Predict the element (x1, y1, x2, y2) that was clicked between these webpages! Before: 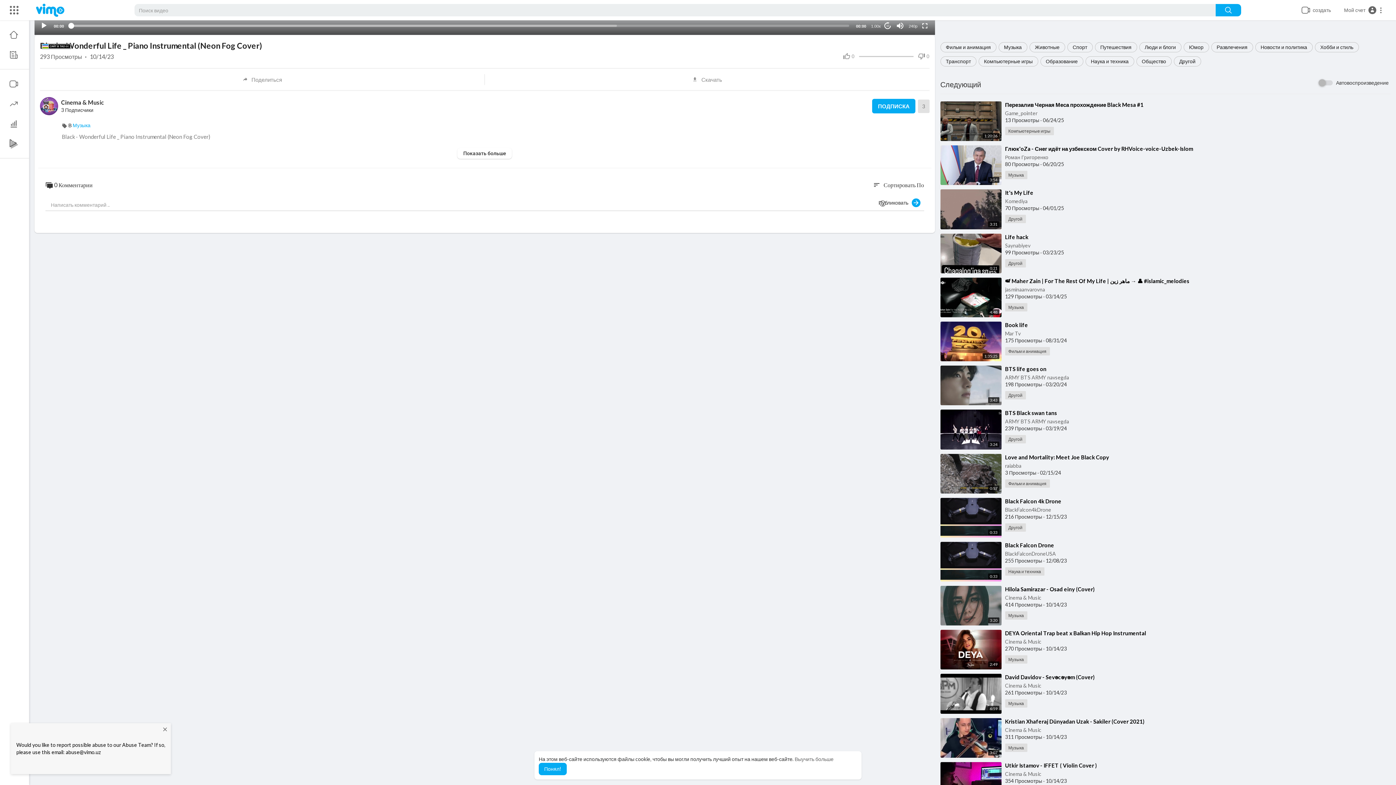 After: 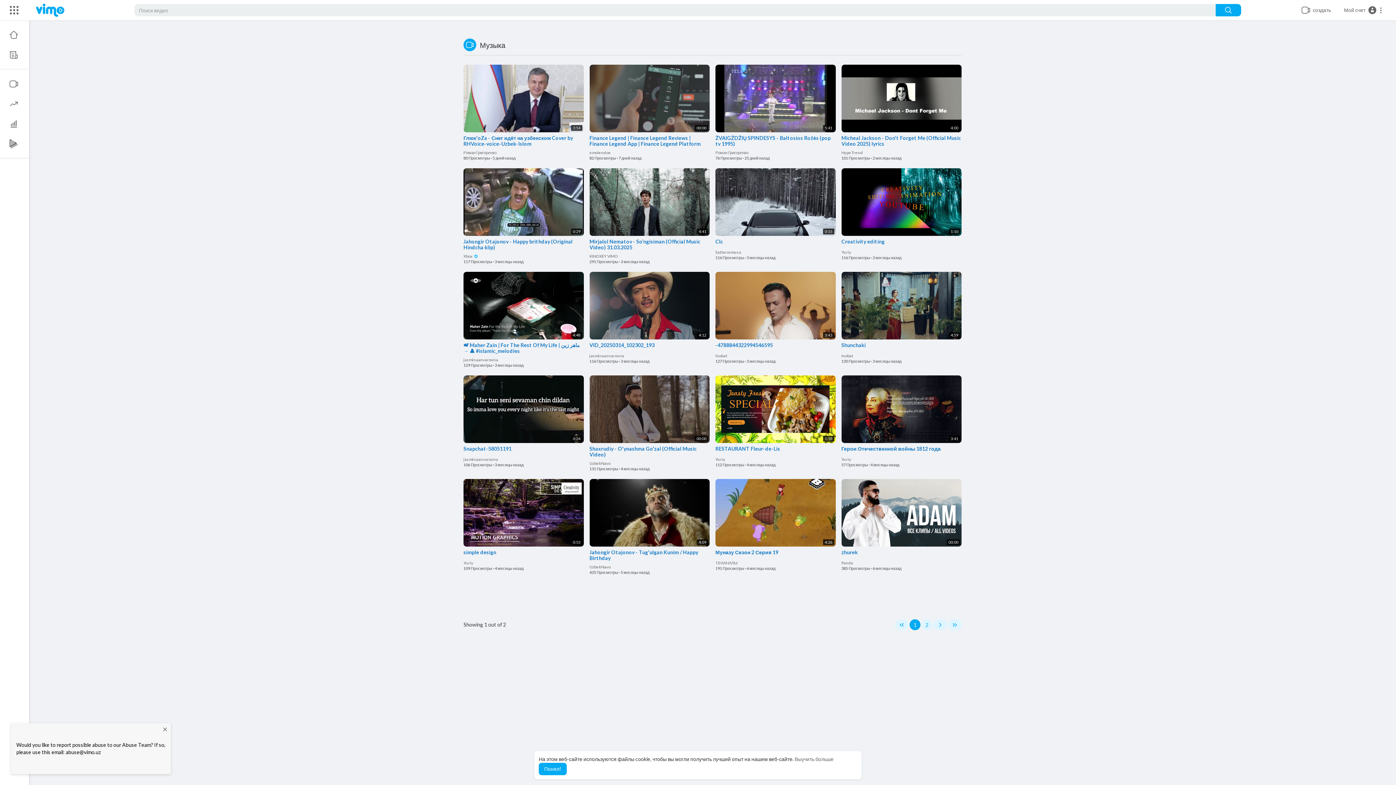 Action: label: Музыка bbox: (998, 42, 1027, 52)